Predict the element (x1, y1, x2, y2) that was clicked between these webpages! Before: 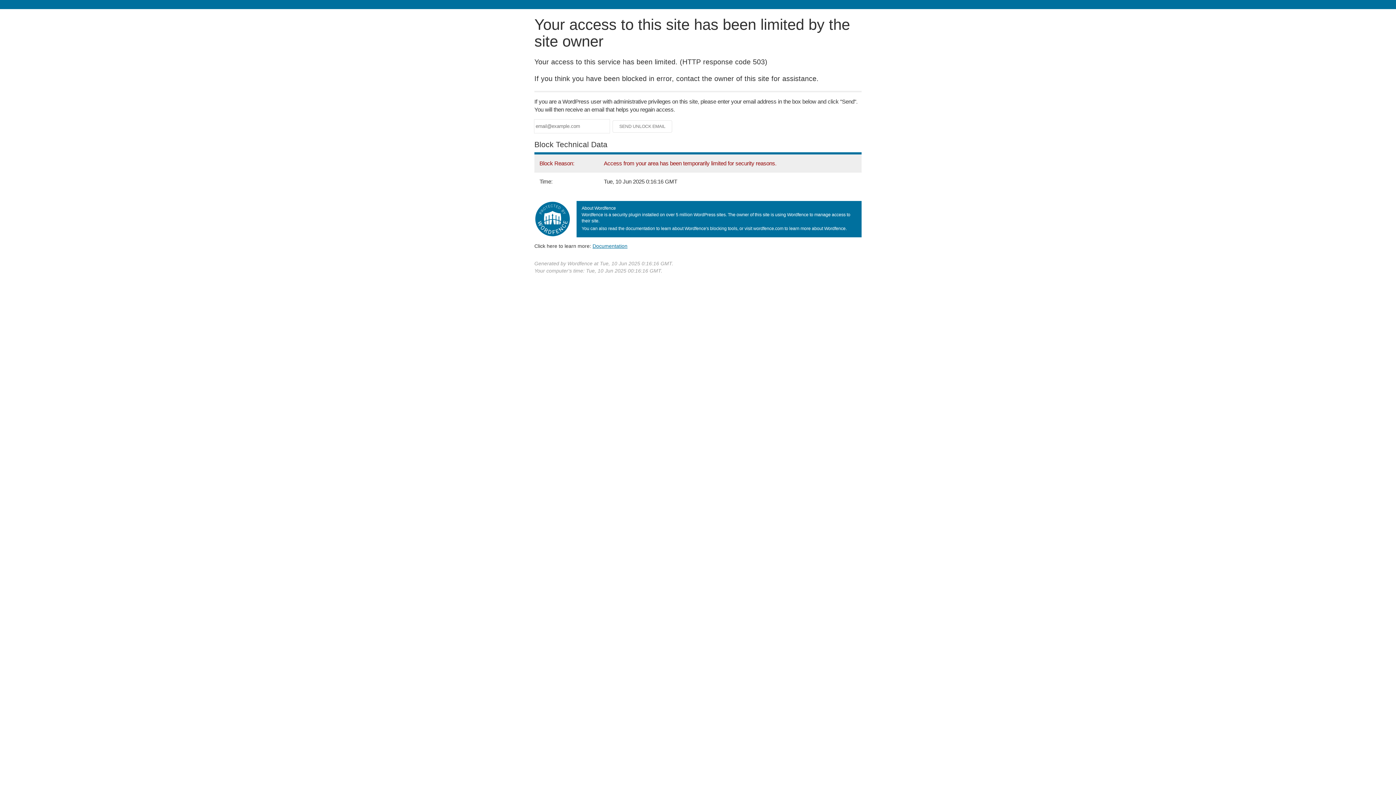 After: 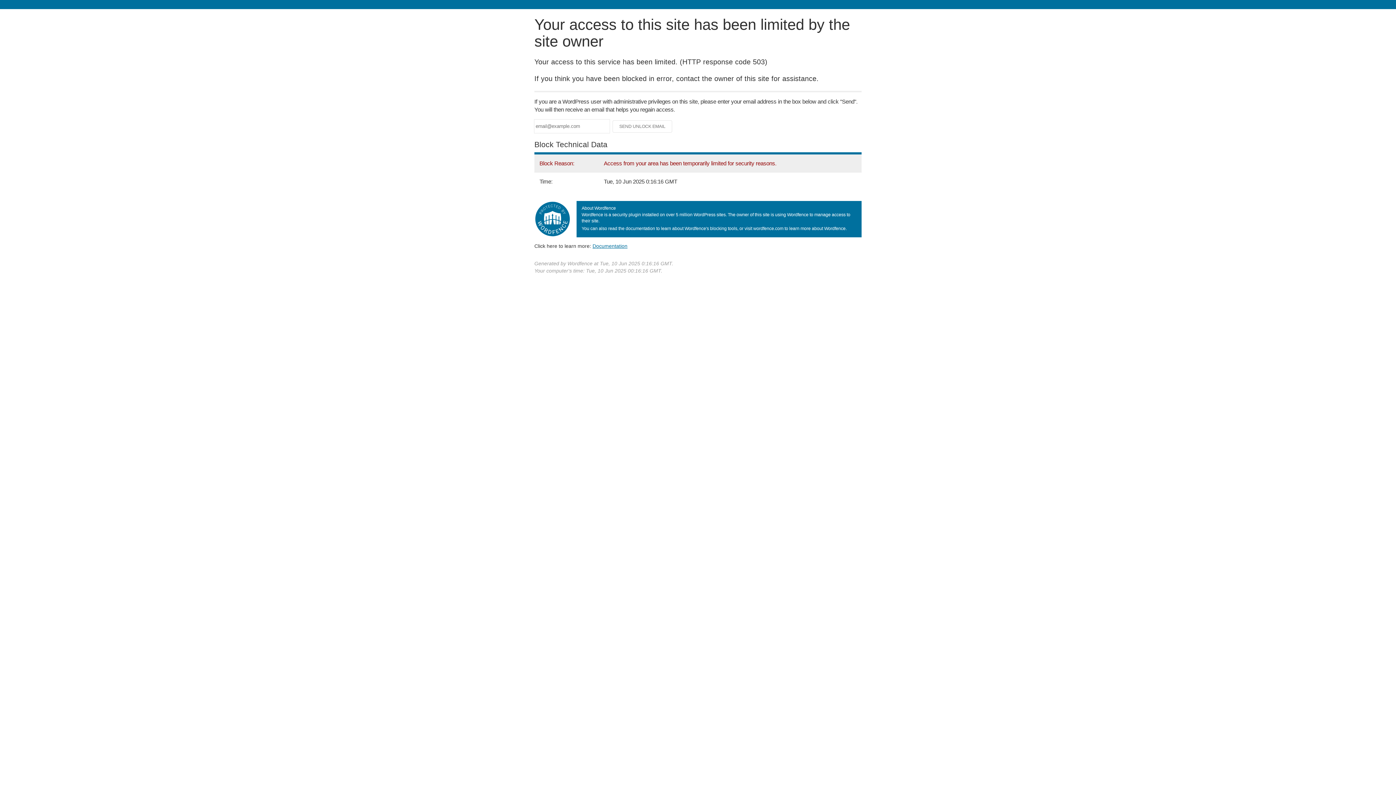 Action: bbox: (592, 243, 627, 248) label: Documentation